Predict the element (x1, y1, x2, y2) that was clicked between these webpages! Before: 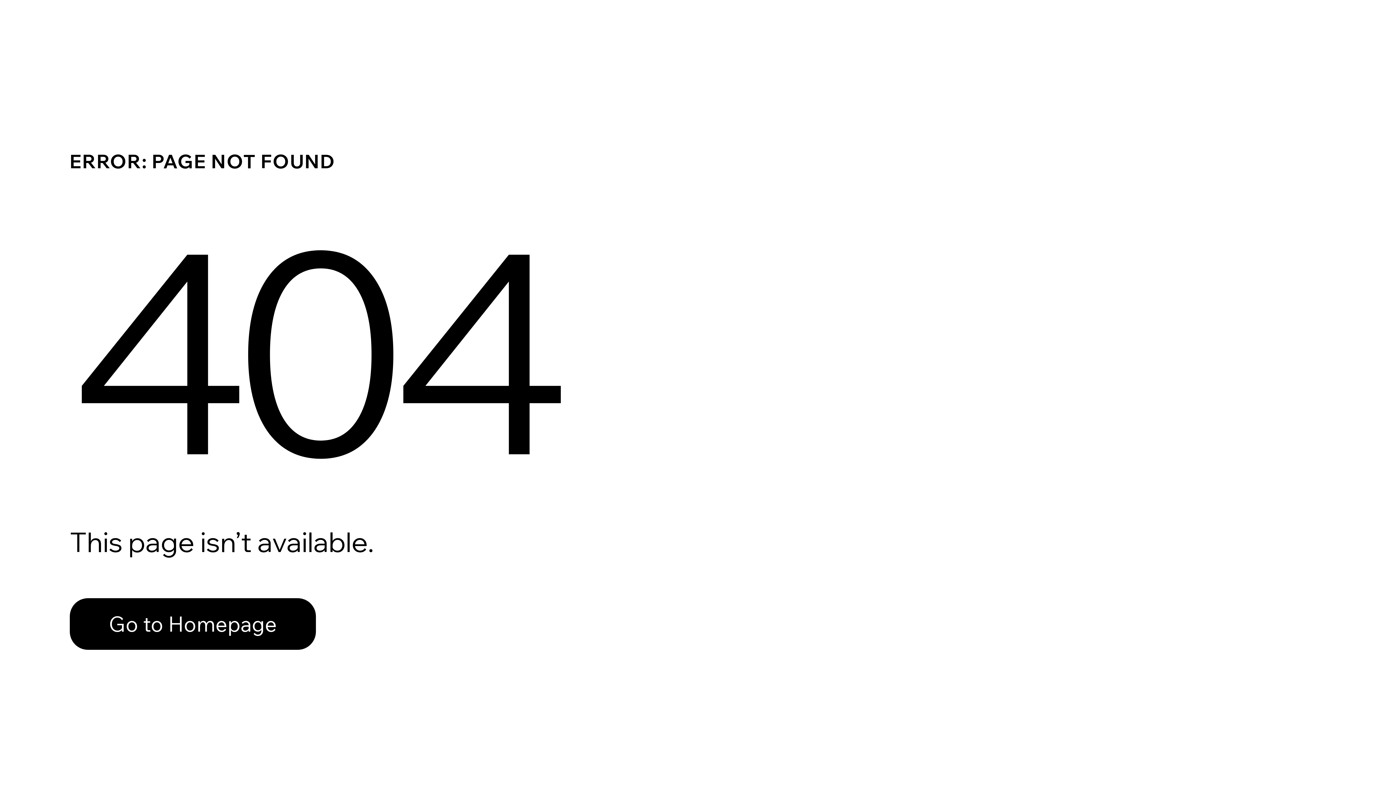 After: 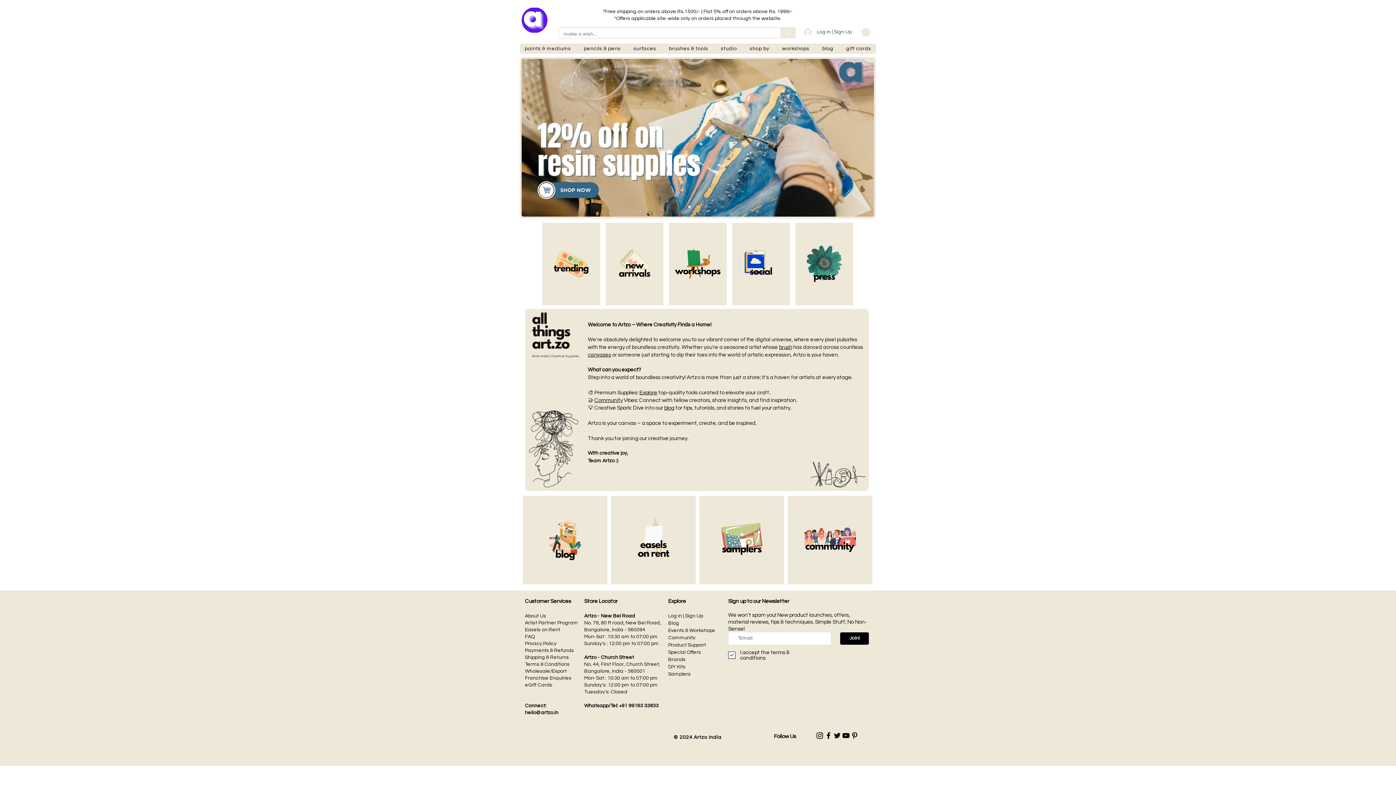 Action: bbox: (69, 598, 316, 650) label: Go to Homepage